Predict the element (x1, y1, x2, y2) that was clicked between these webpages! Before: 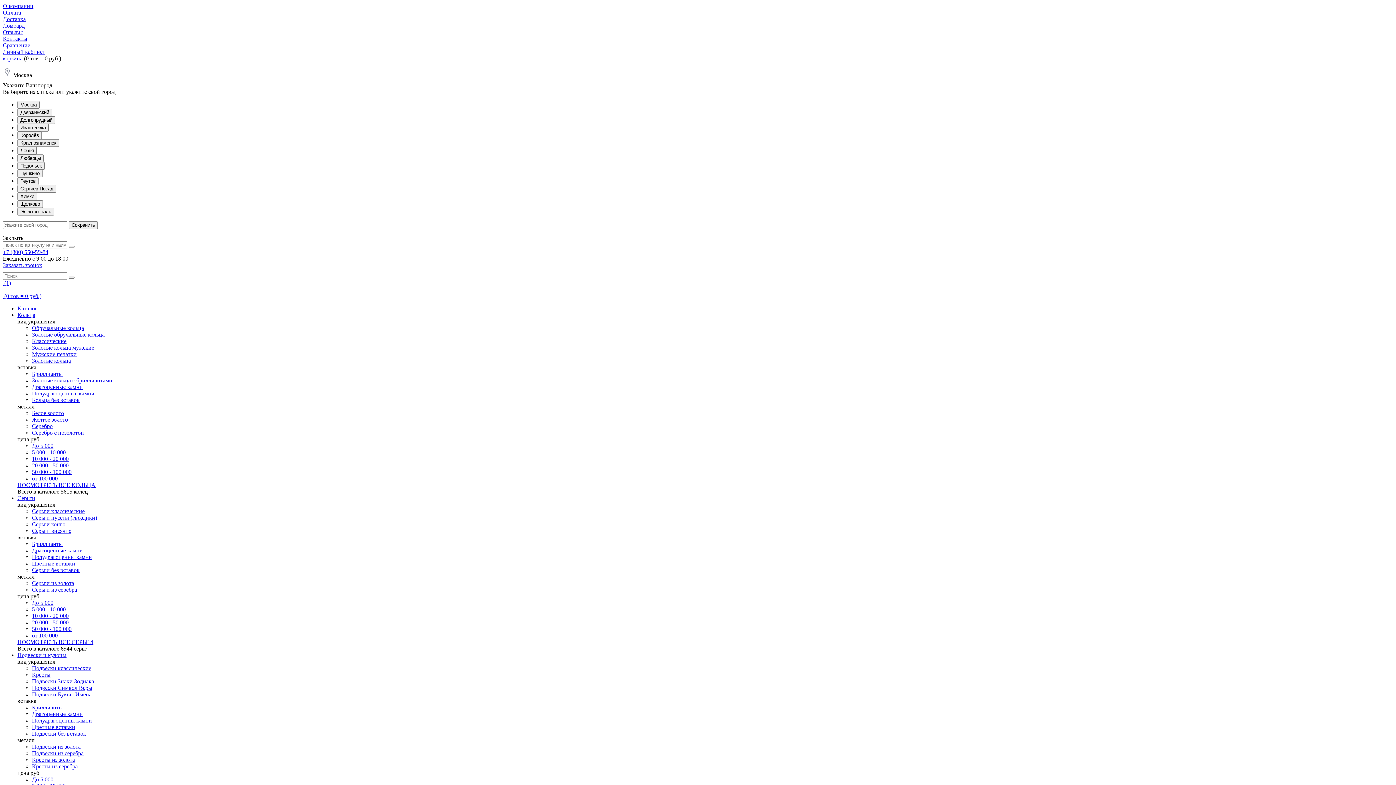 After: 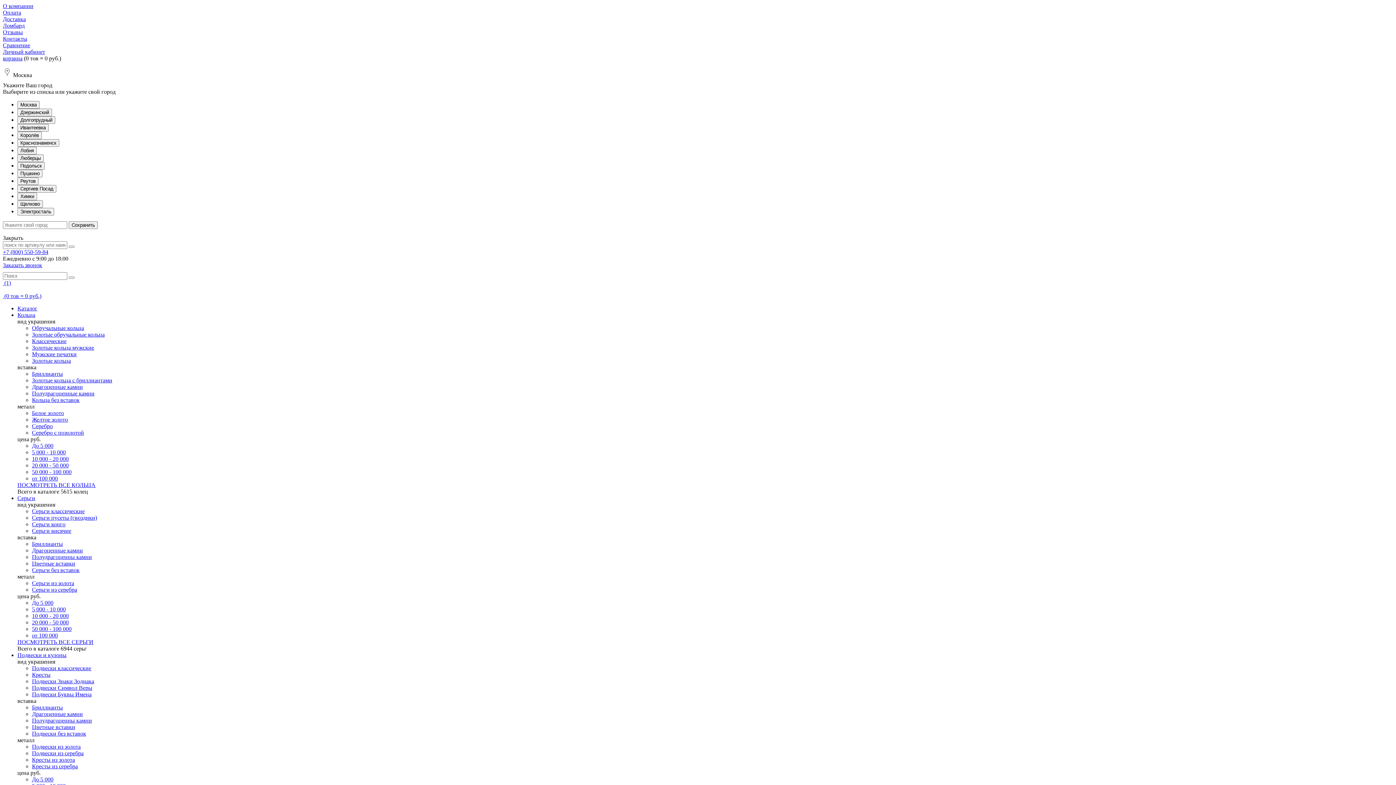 Action: bbox: (2, 262, 42, 268) label: Заказать звонок